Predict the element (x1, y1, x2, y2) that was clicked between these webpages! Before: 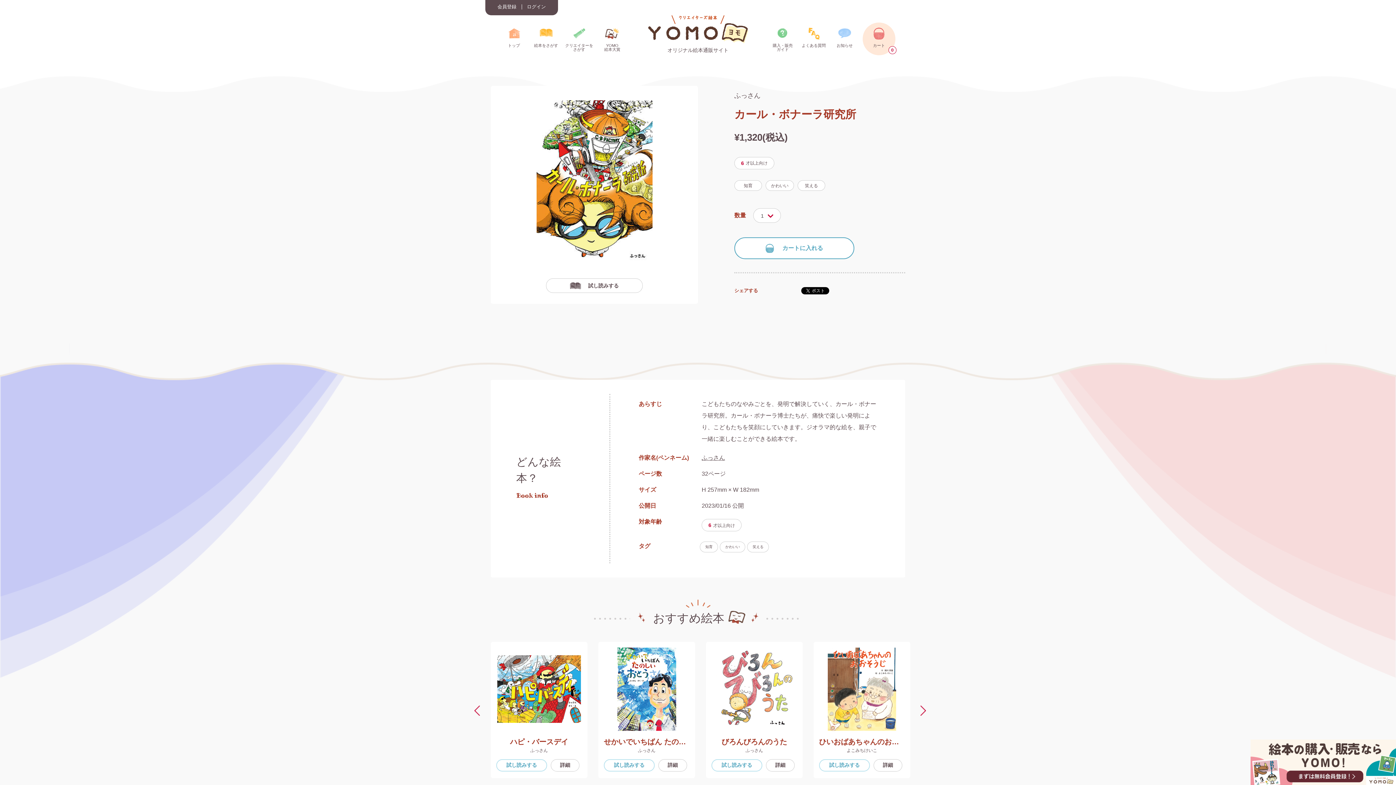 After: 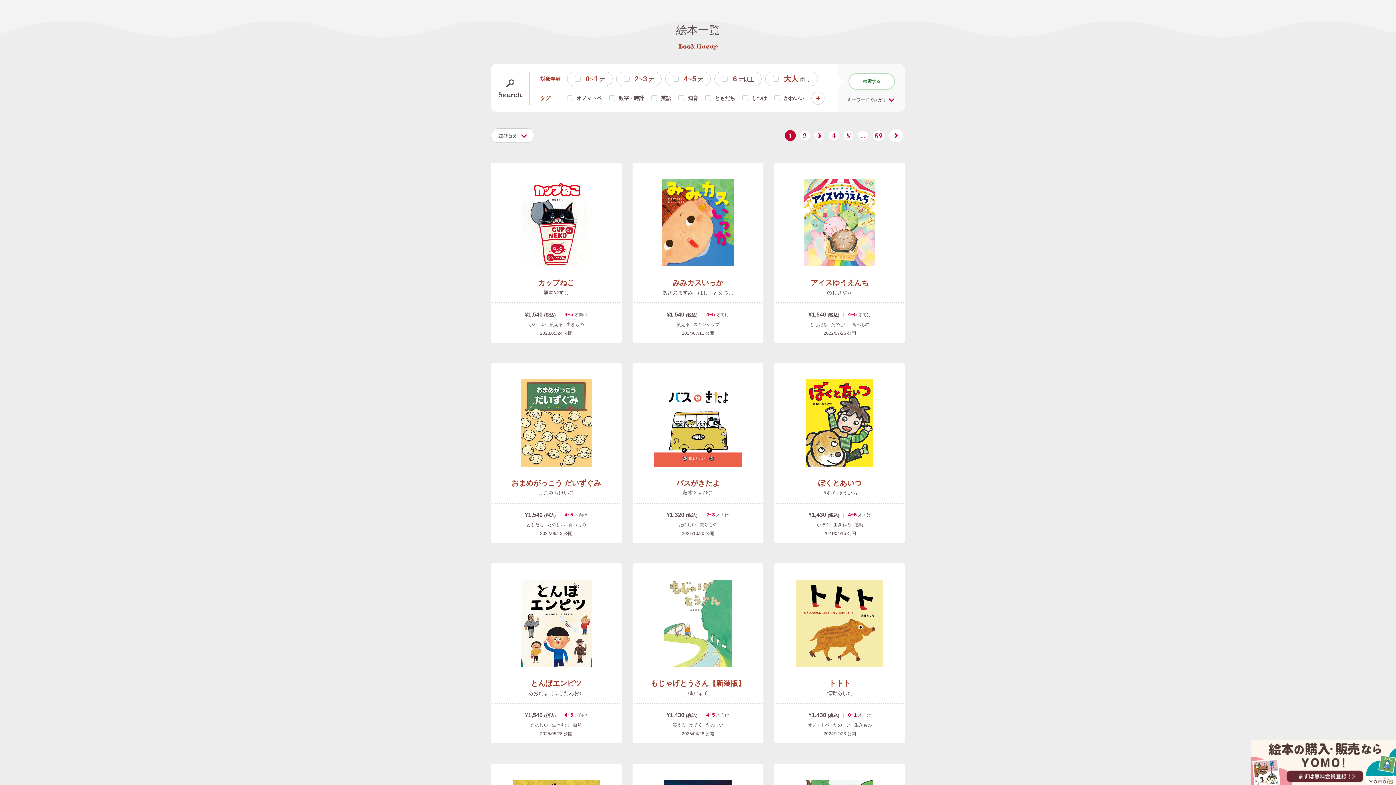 Action: label: 絵本をさがす bbox: (531, 42, 560, 48)